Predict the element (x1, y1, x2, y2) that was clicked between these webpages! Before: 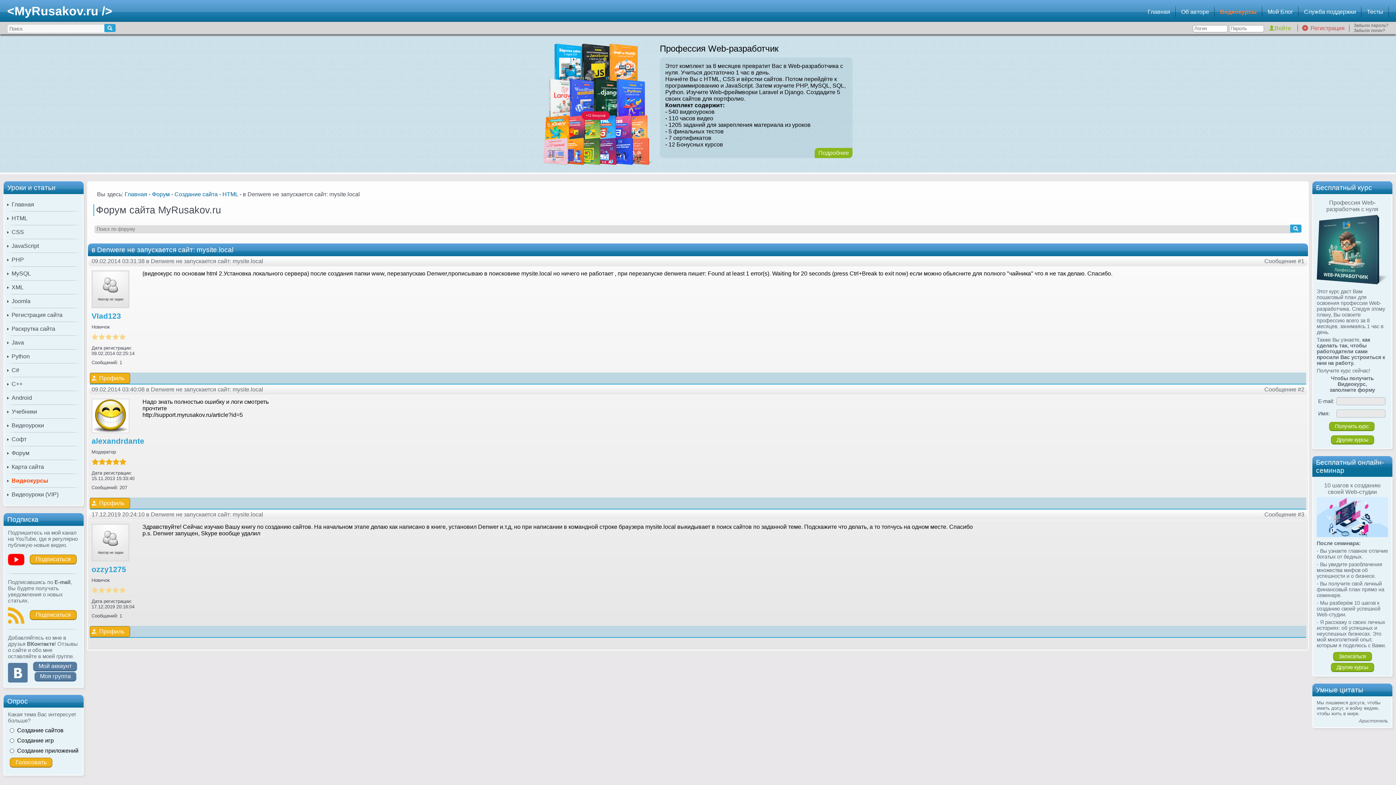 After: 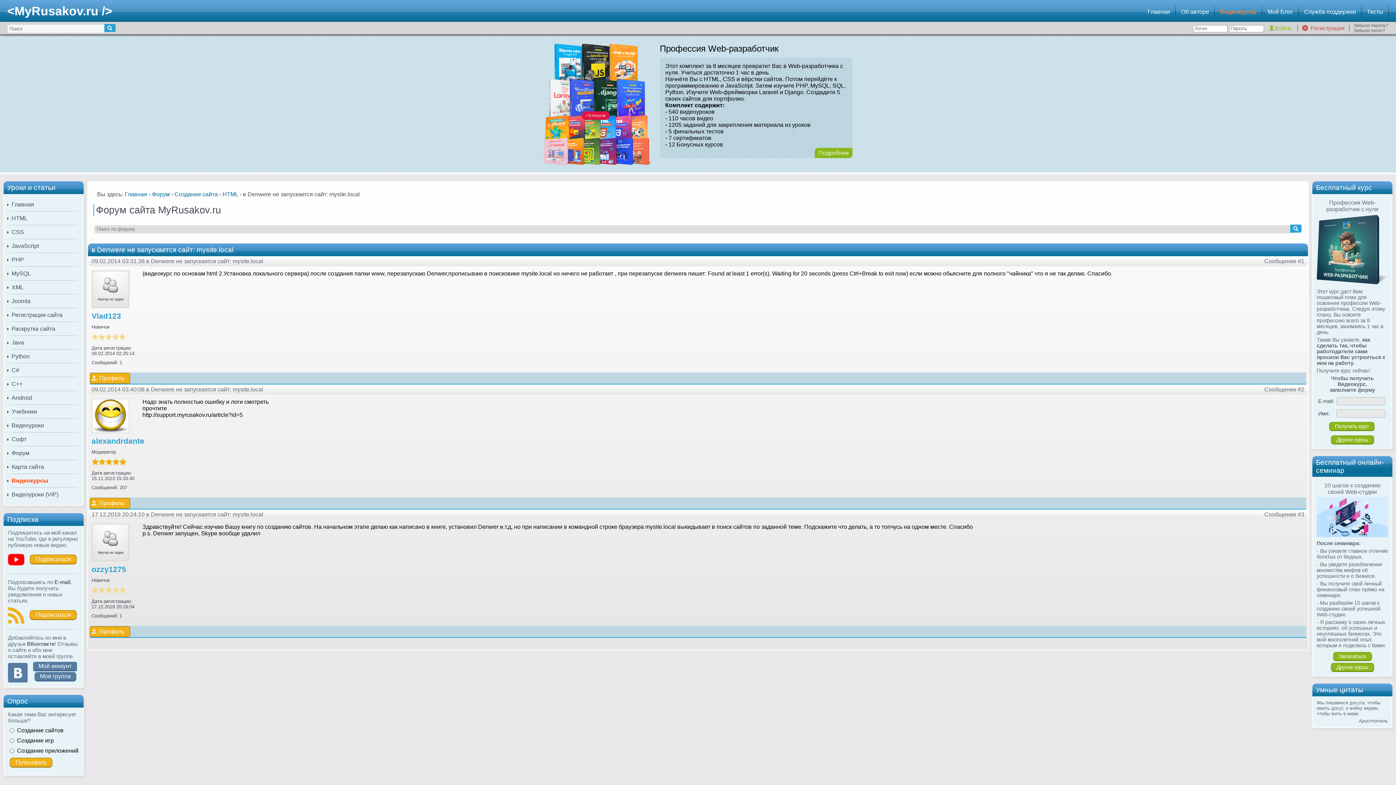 Action: label: Мой аккаунт bbox: (33, 662, 77, 671)